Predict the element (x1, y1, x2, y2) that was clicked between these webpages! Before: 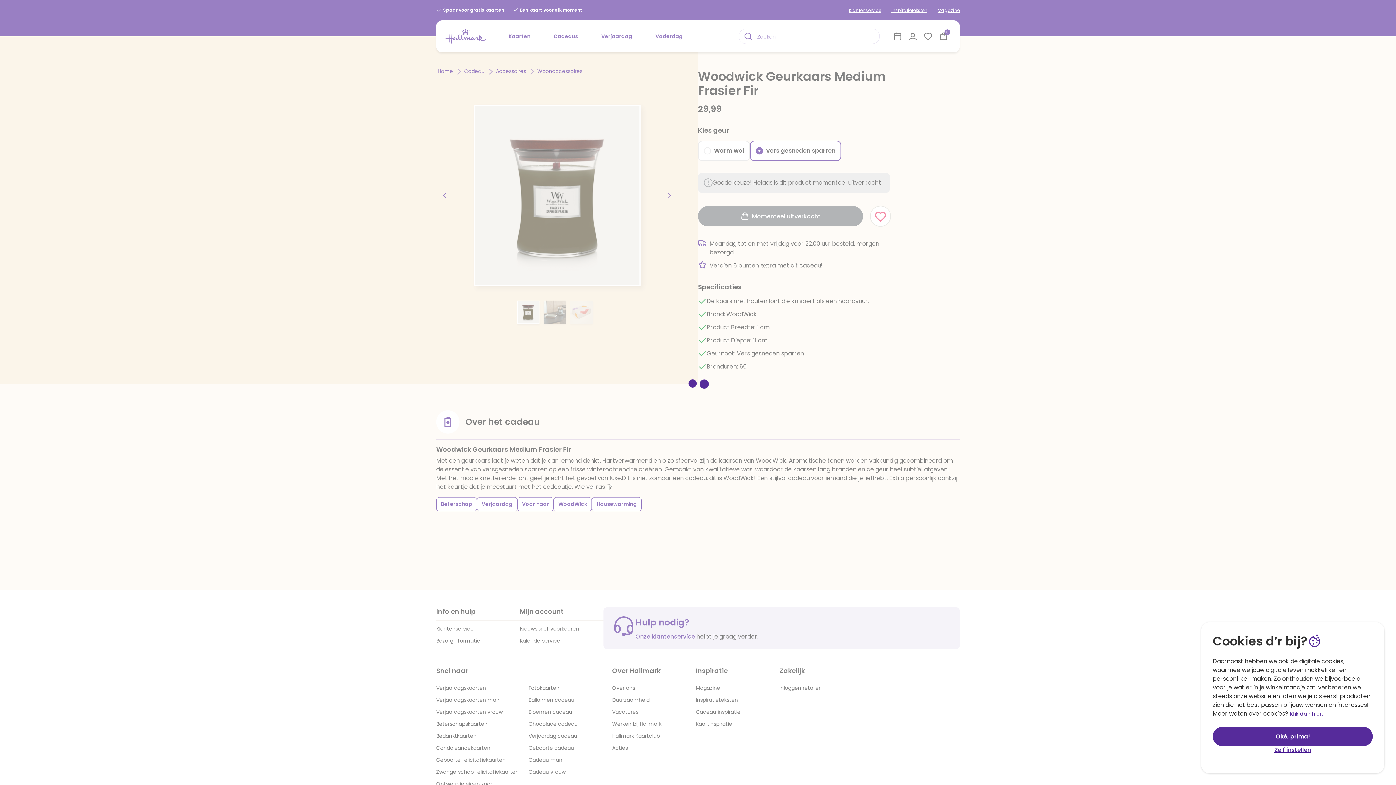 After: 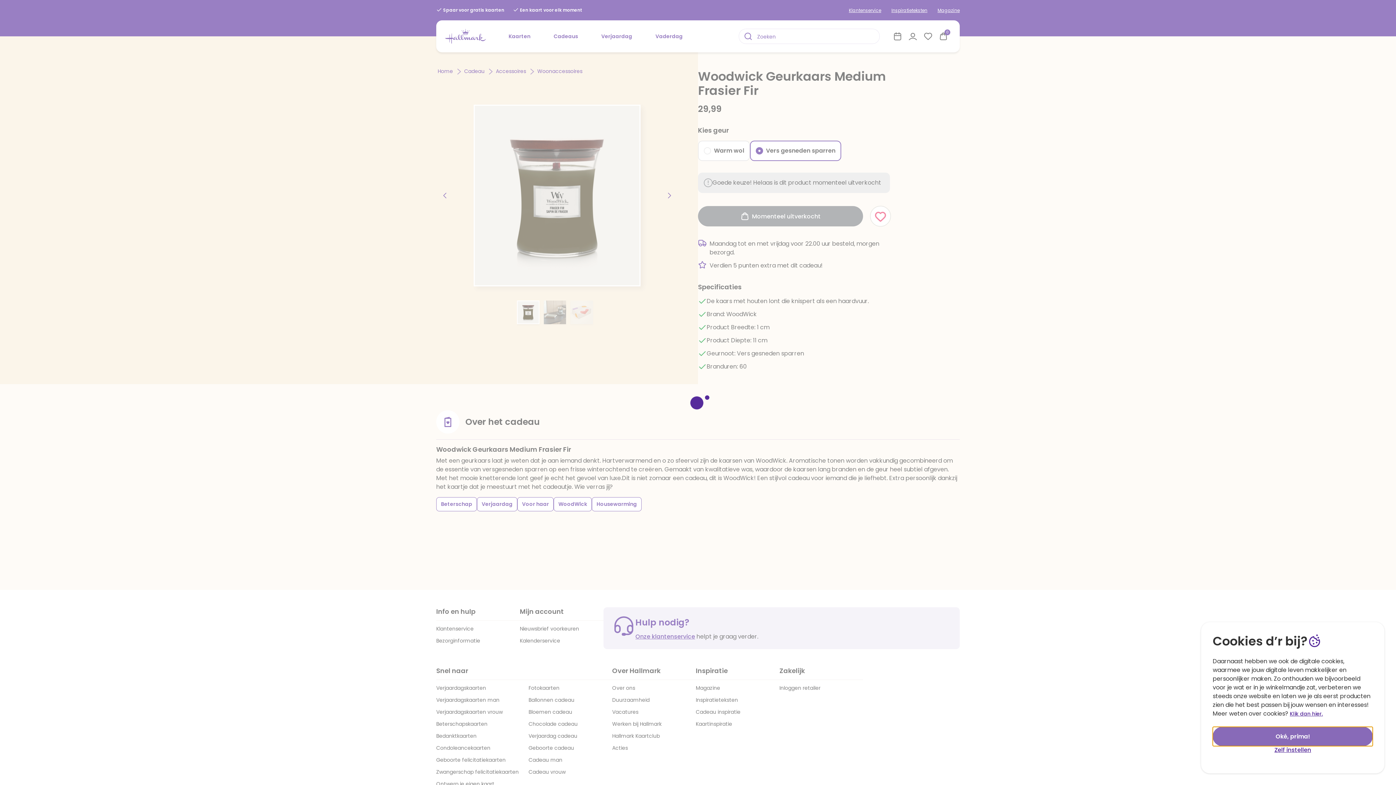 Action: label: Oké, prima! bbox: (1213, 727, 1373, 746)